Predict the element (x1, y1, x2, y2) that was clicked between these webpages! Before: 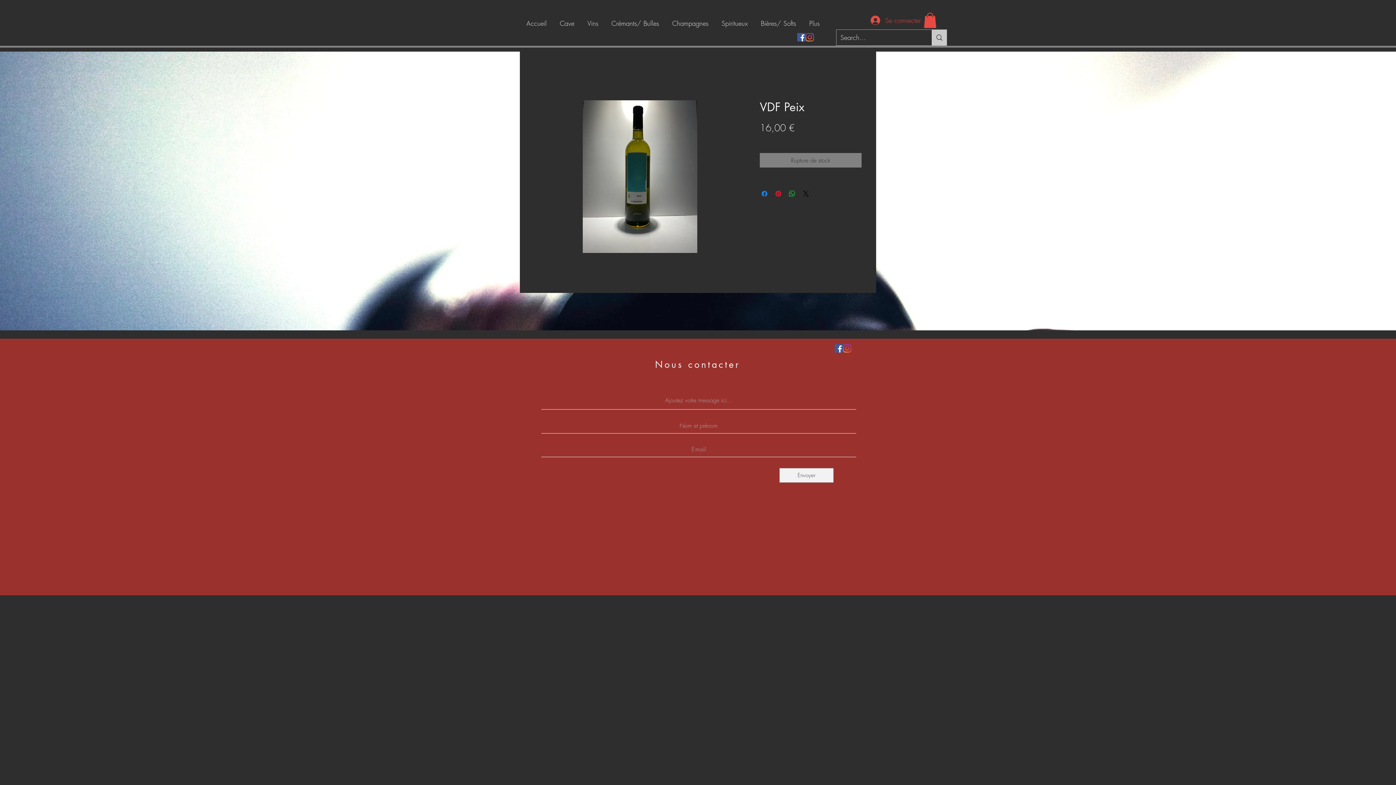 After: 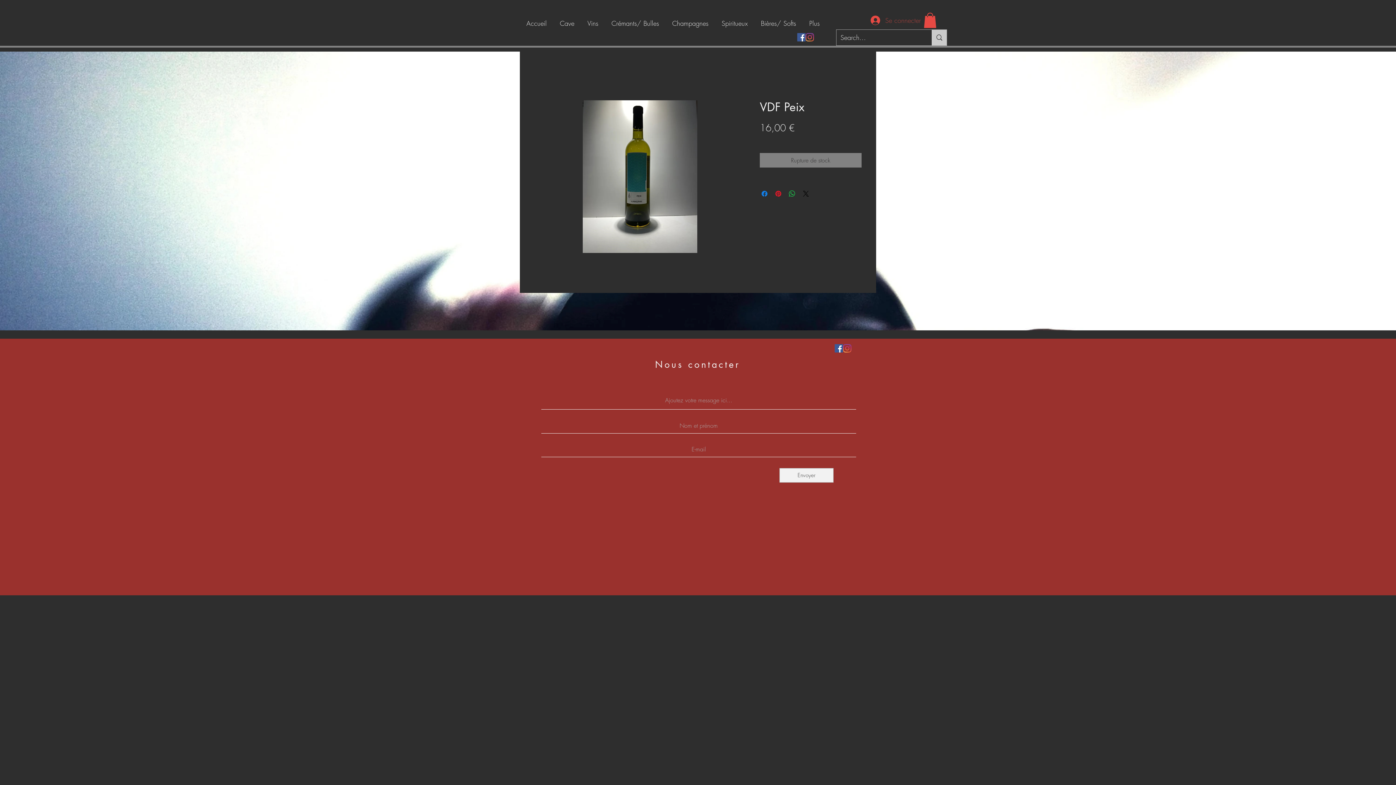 Action: label: Se connecter bbox: (865, 13, 909, 27)